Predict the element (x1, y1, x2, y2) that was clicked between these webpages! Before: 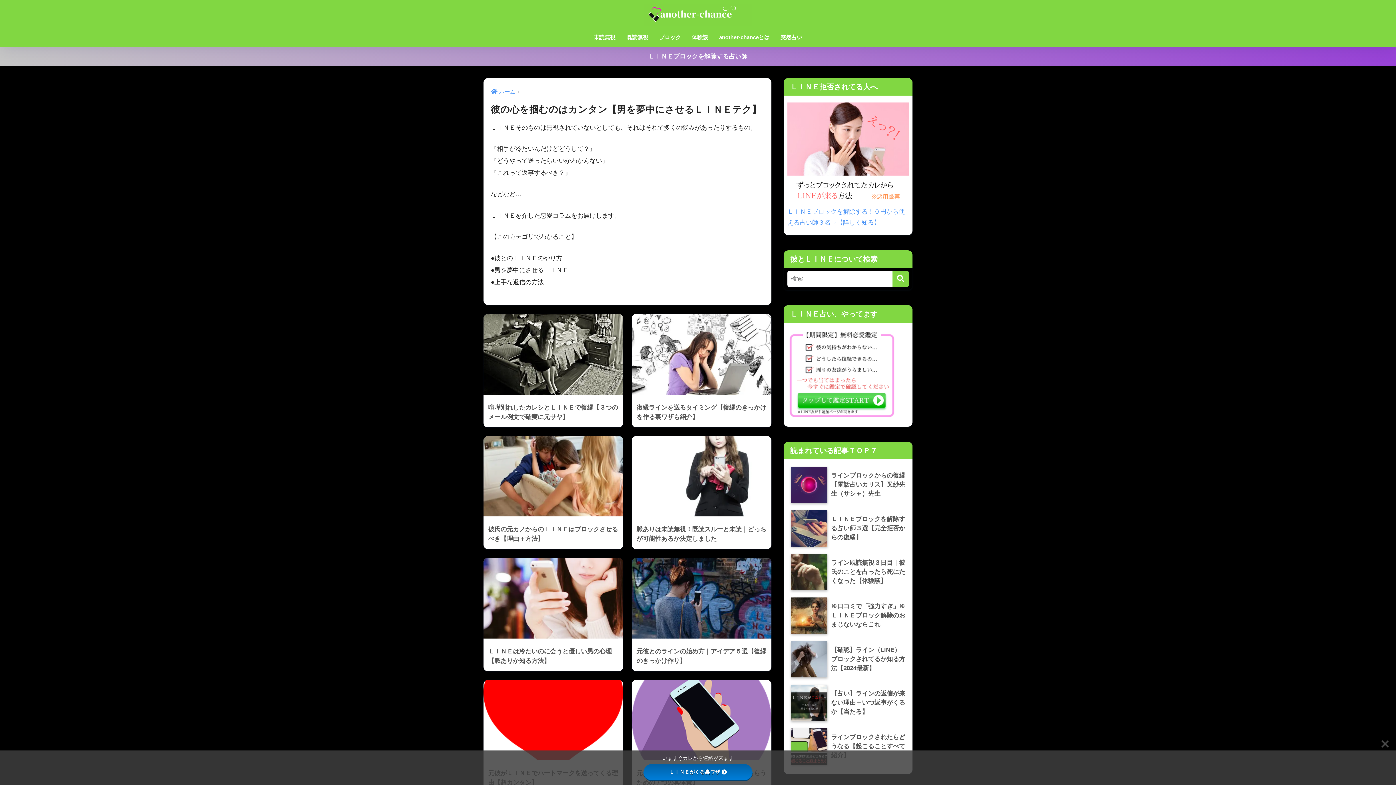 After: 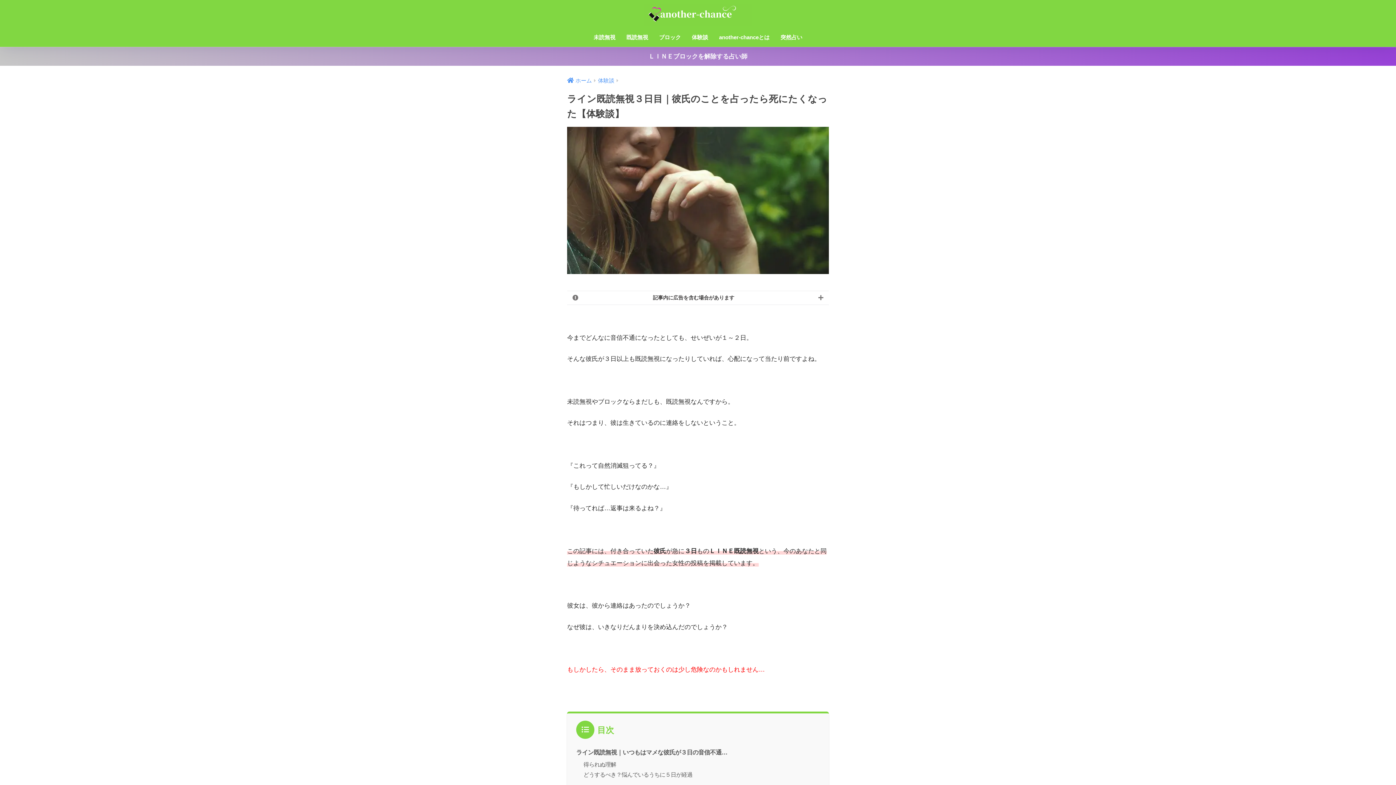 Action: bbox: (787, 550, 909, 594) label: 	ライン既読無視３日目｜彼氏のことを占ったら死にたくなった【体験談】